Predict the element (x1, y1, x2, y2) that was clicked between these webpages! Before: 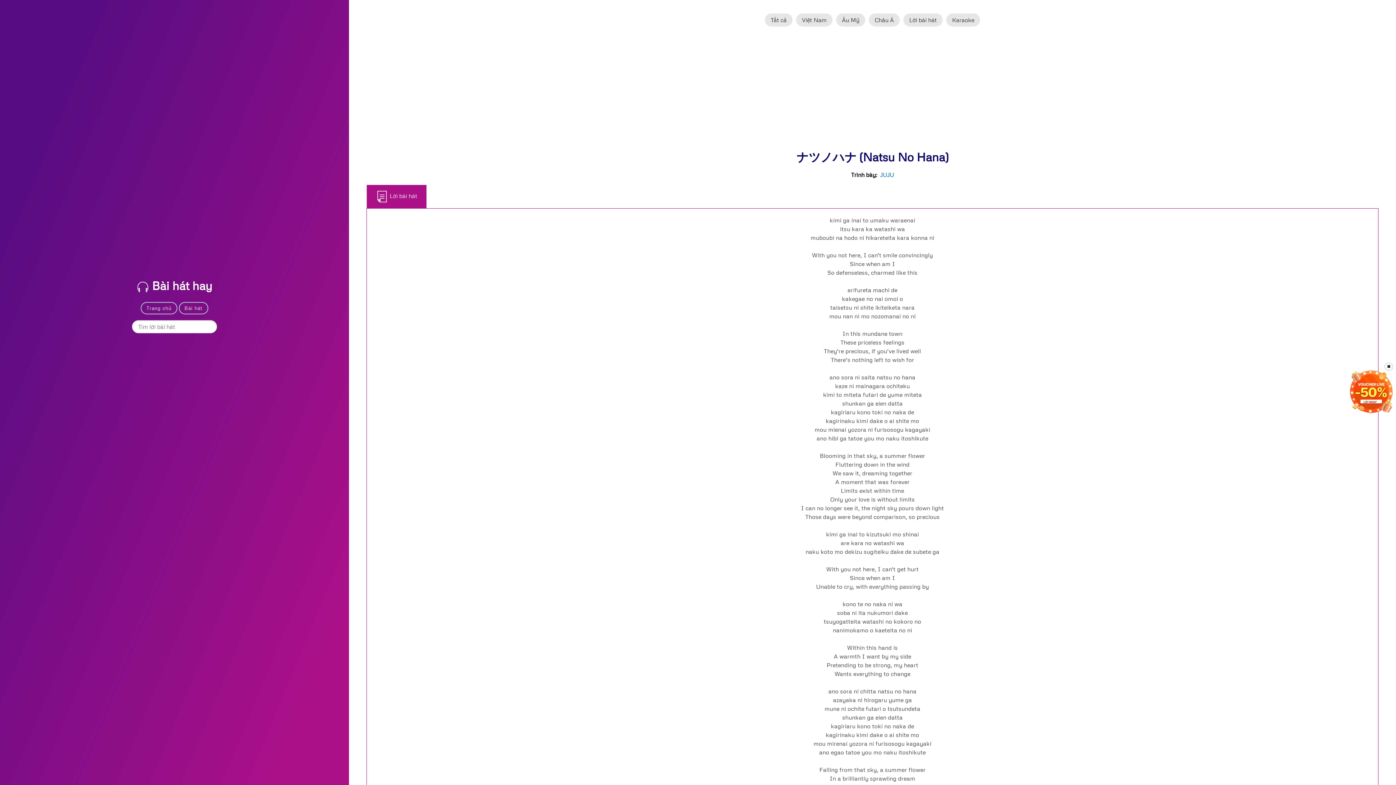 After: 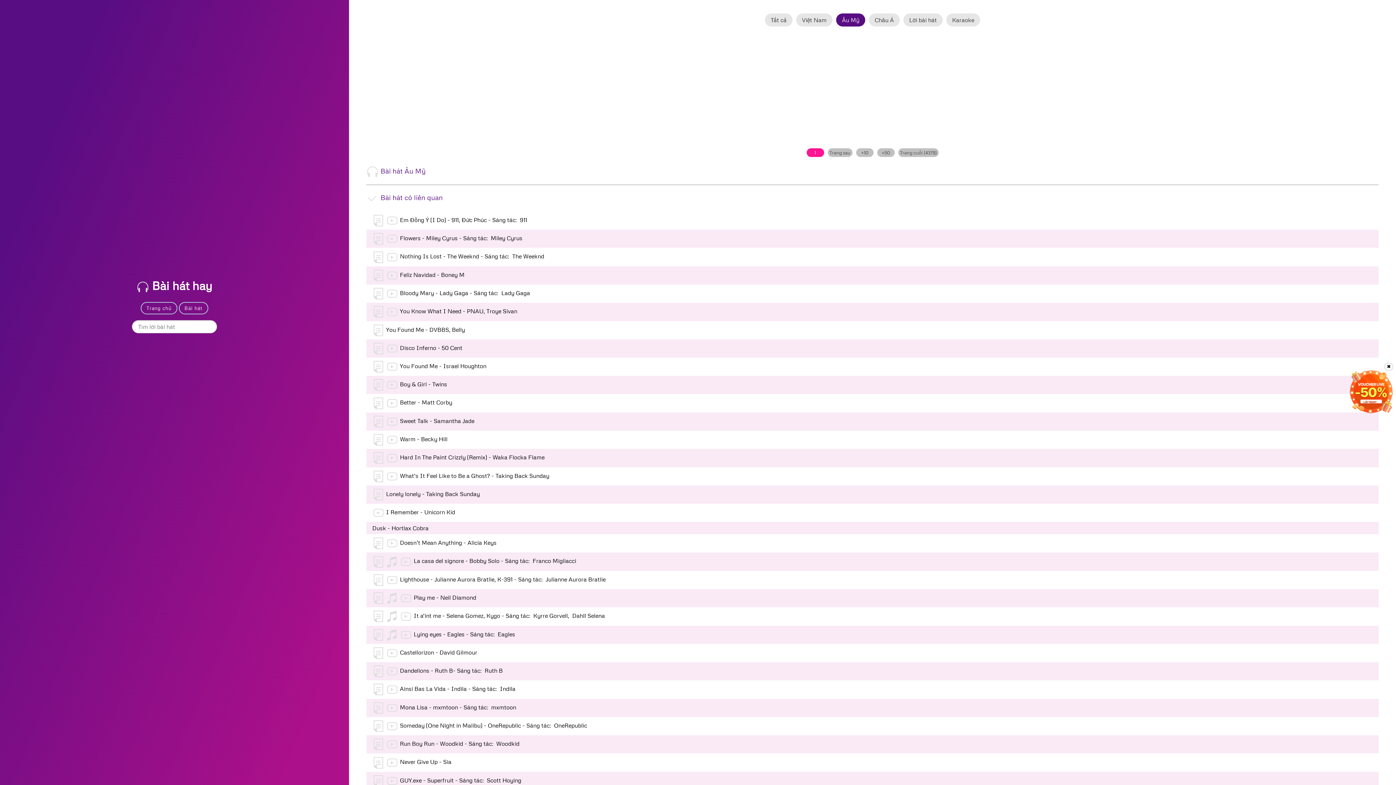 Action: bbox: (836, 13, 865, 26) label: Âu Mỹ